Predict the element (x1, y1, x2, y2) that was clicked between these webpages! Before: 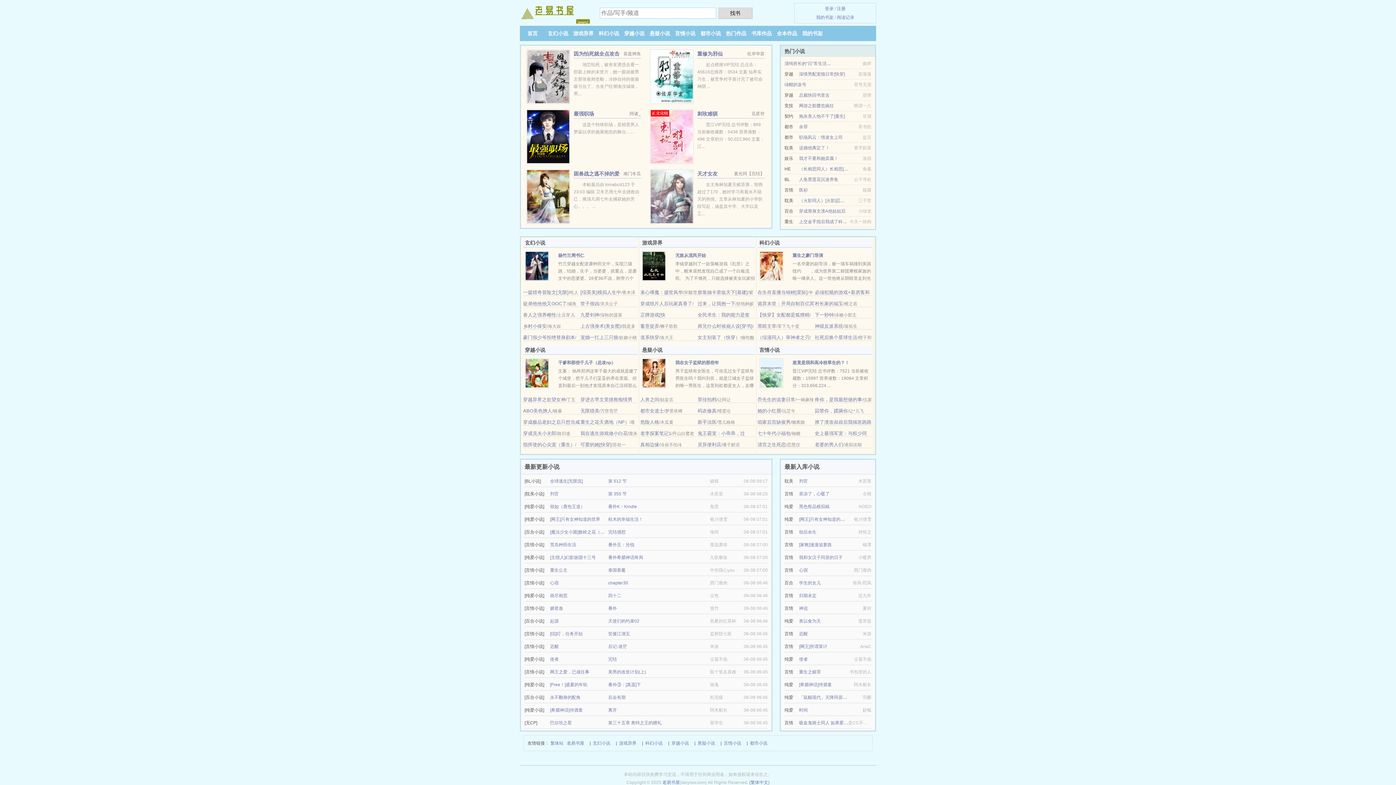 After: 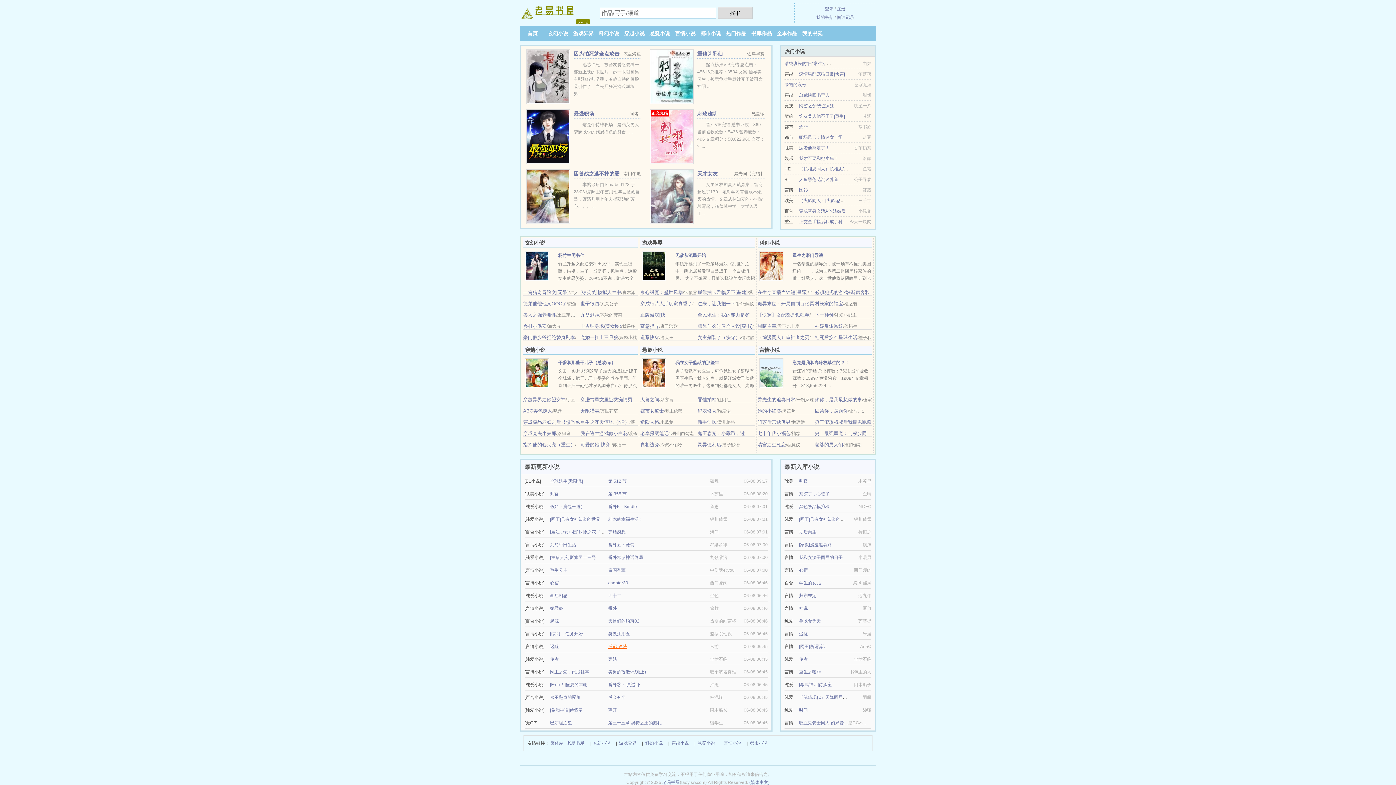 Action: bbox: (608, 644, 627, 649) label: 后记-迷茫